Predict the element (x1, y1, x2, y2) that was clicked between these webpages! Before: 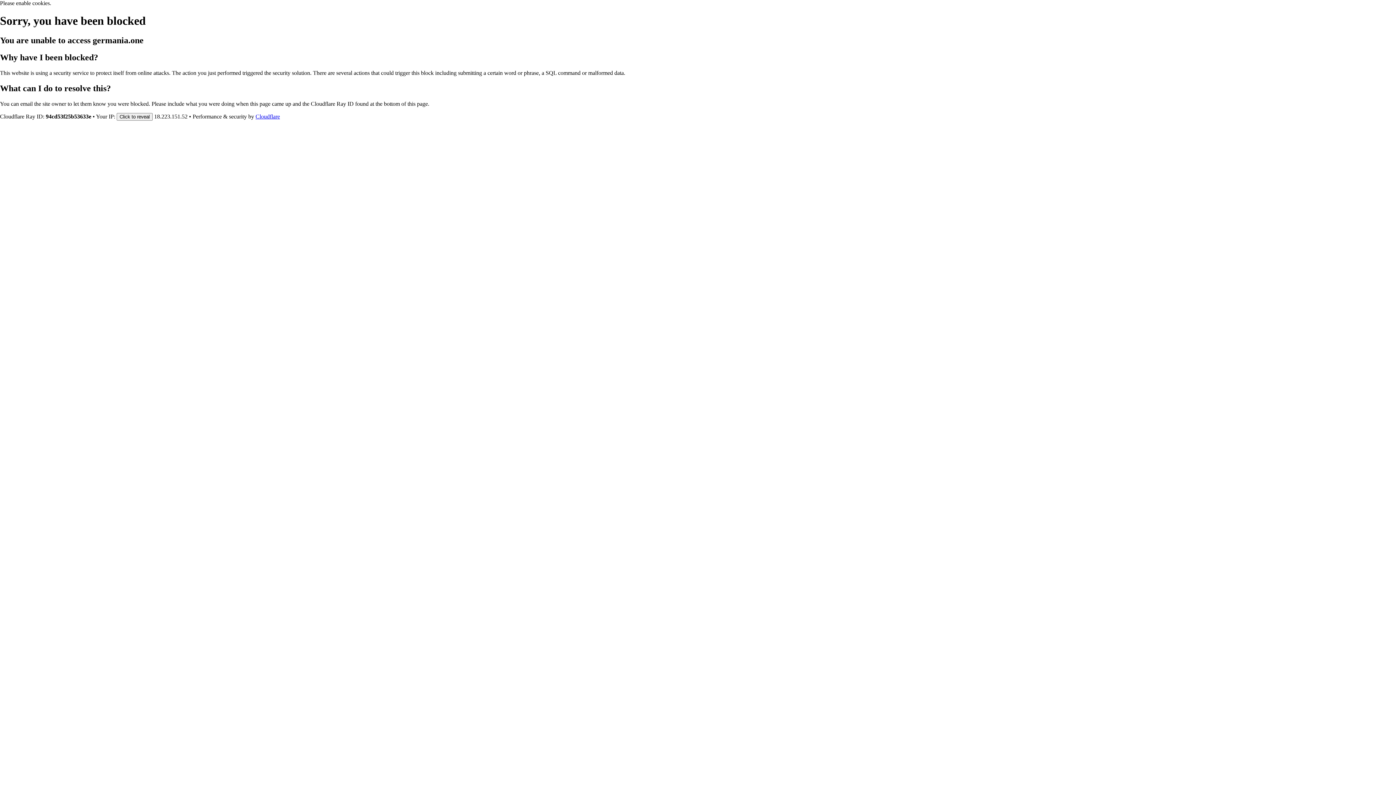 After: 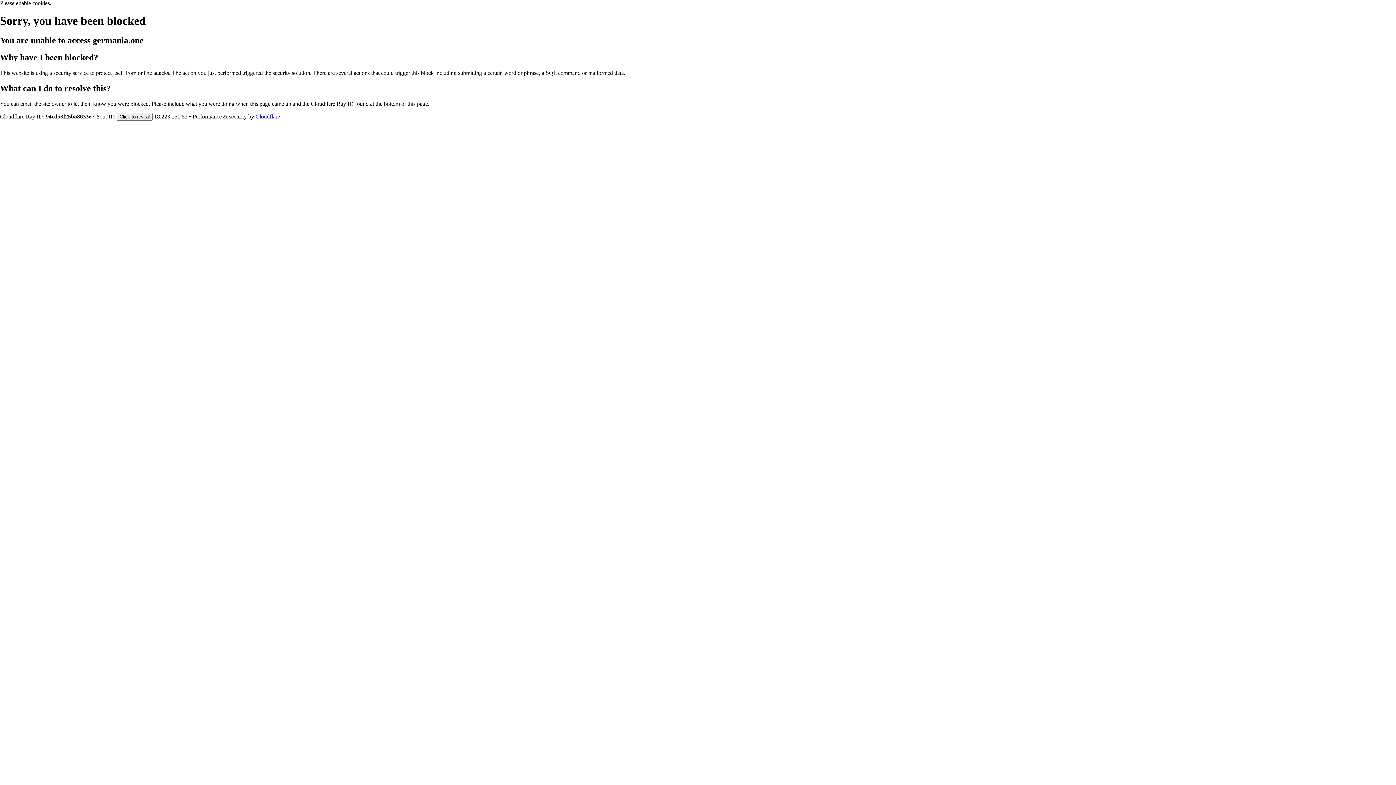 Action: label: Cloudflare bbox: (255, 113, 280, 119)